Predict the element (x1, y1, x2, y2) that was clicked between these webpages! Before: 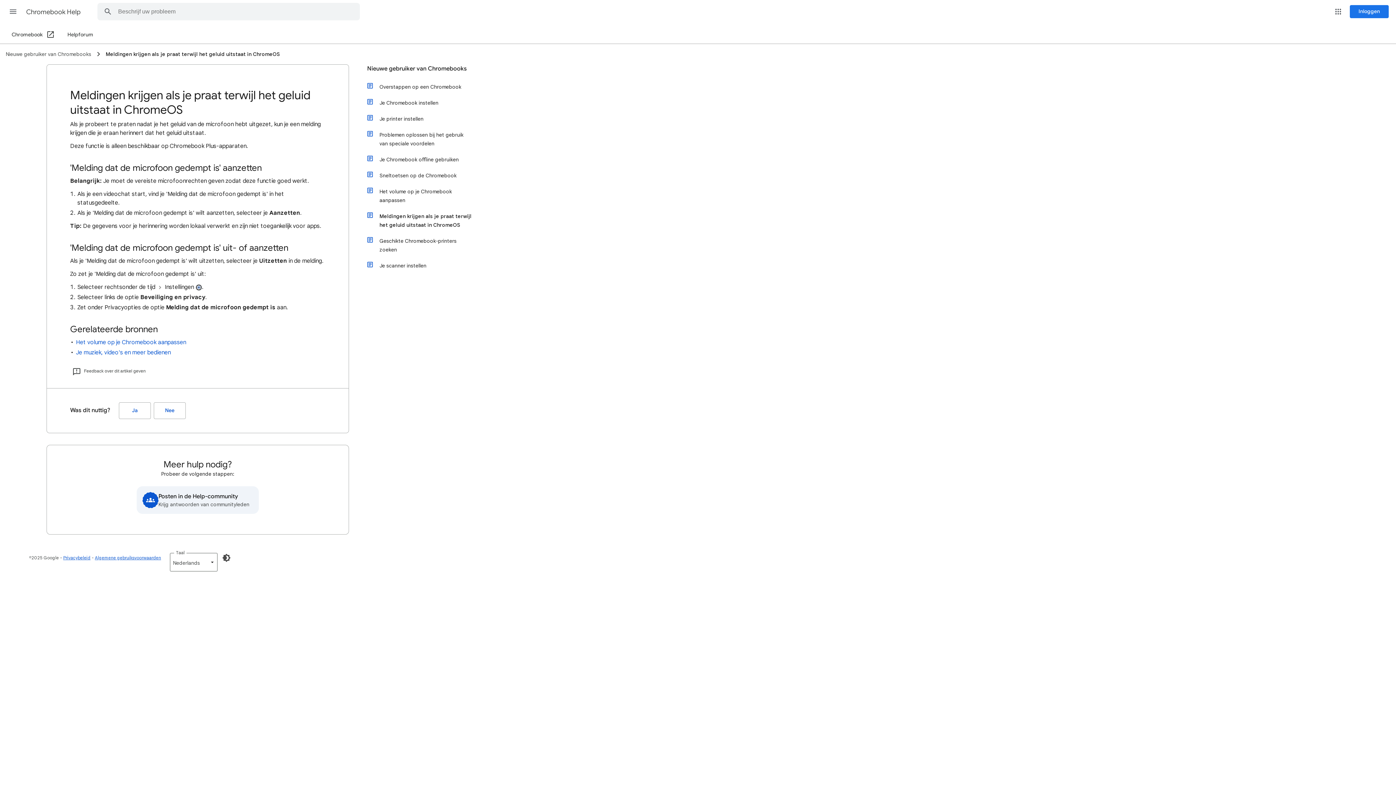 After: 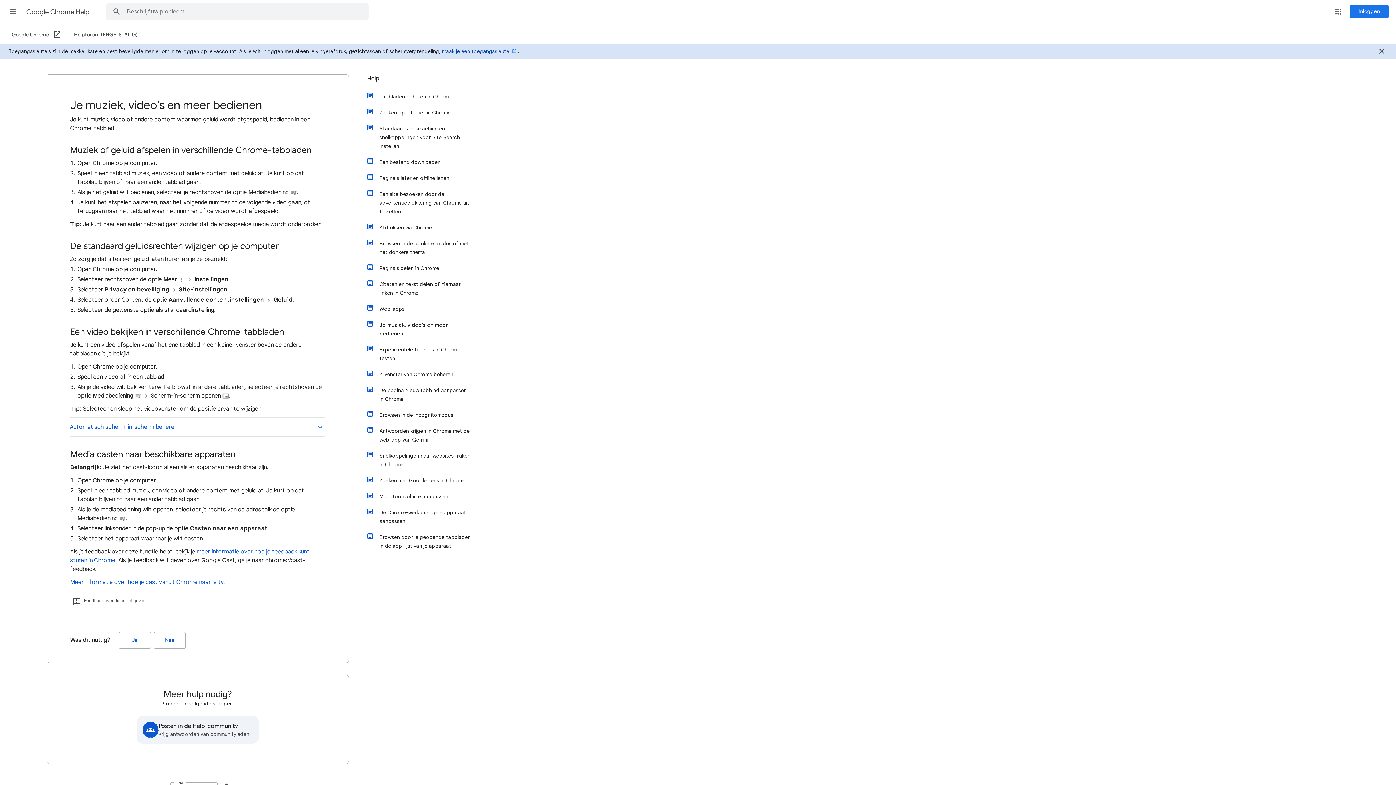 Action: label: Je muziek, video's en meer bedienen bbox: (76, 349, 170, 356)